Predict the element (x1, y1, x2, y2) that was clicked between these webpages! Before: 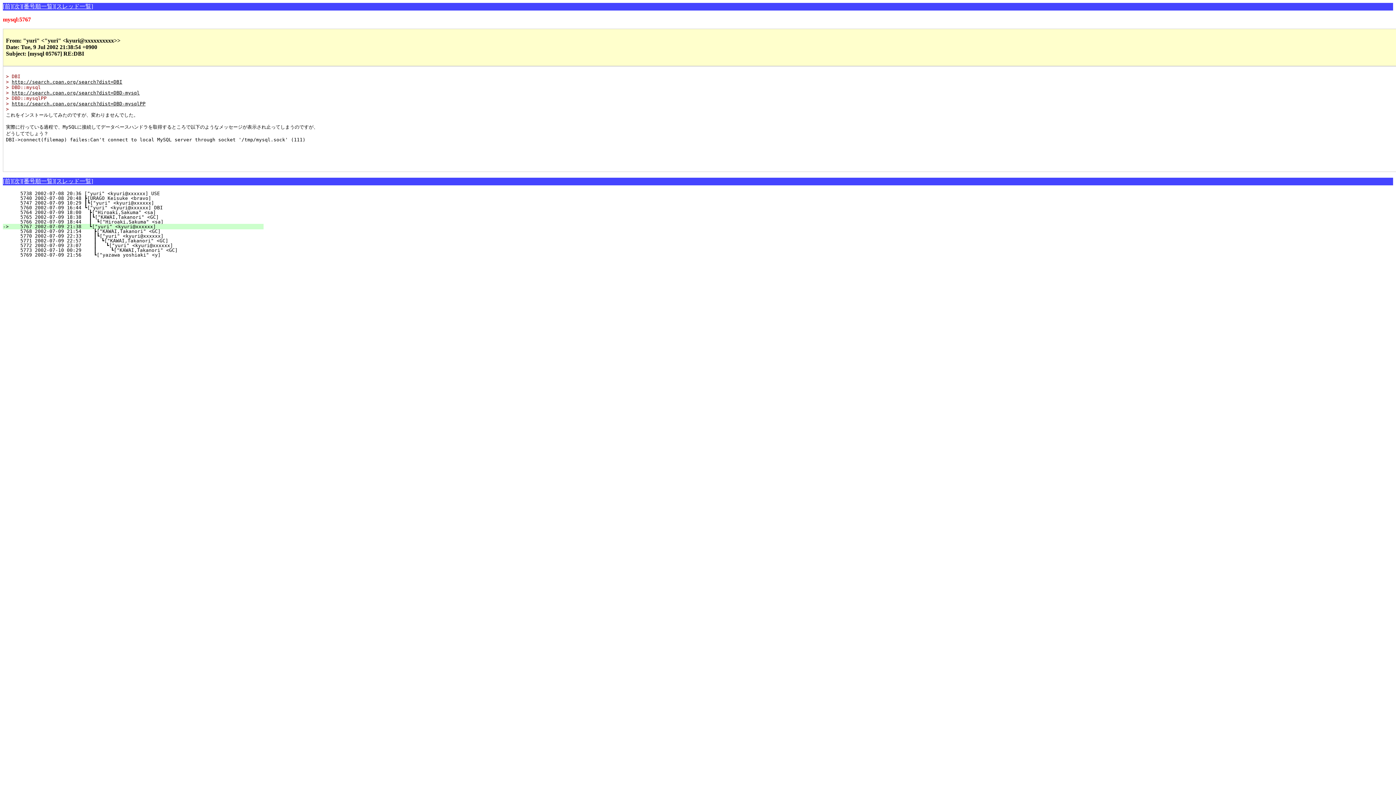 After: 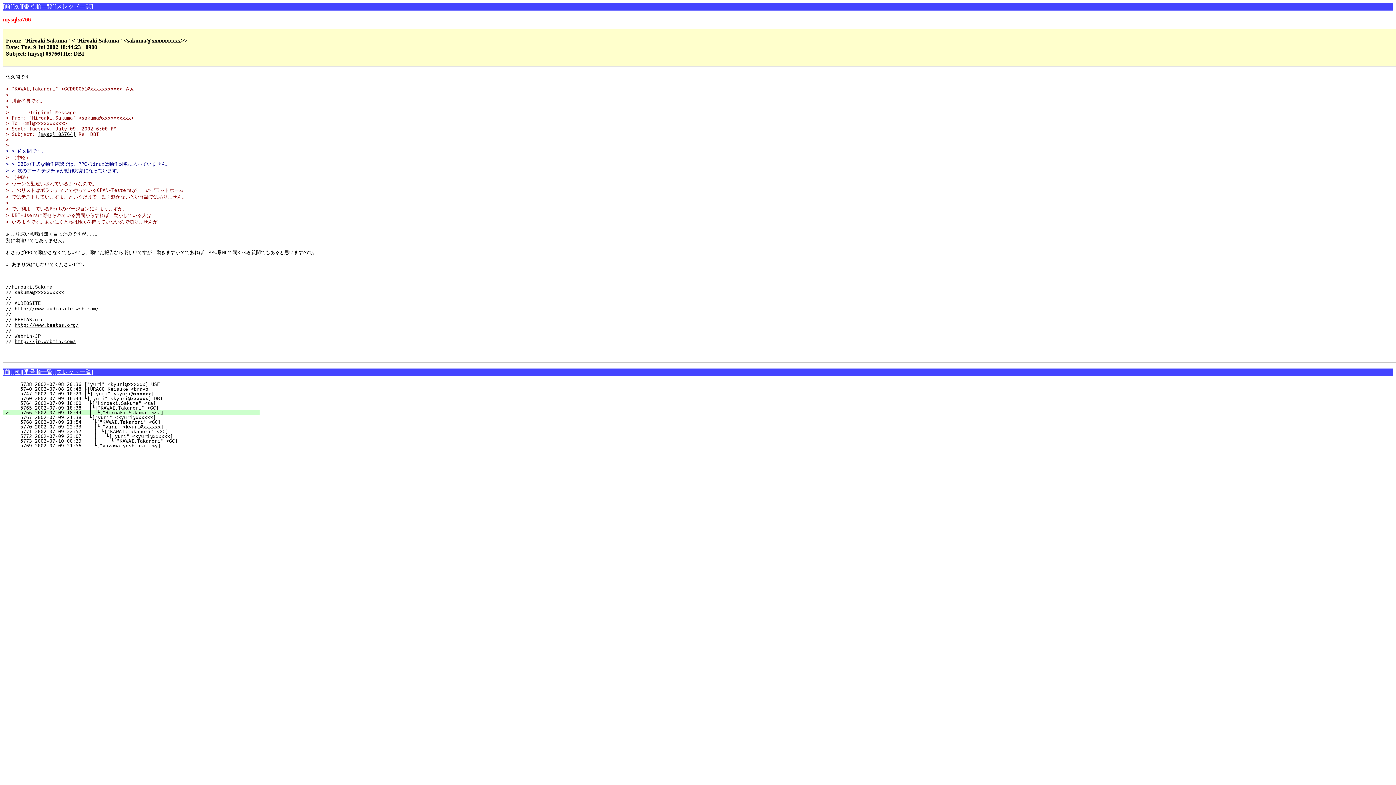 Action: bbox: (2, 178, 12, 184) label: [前]